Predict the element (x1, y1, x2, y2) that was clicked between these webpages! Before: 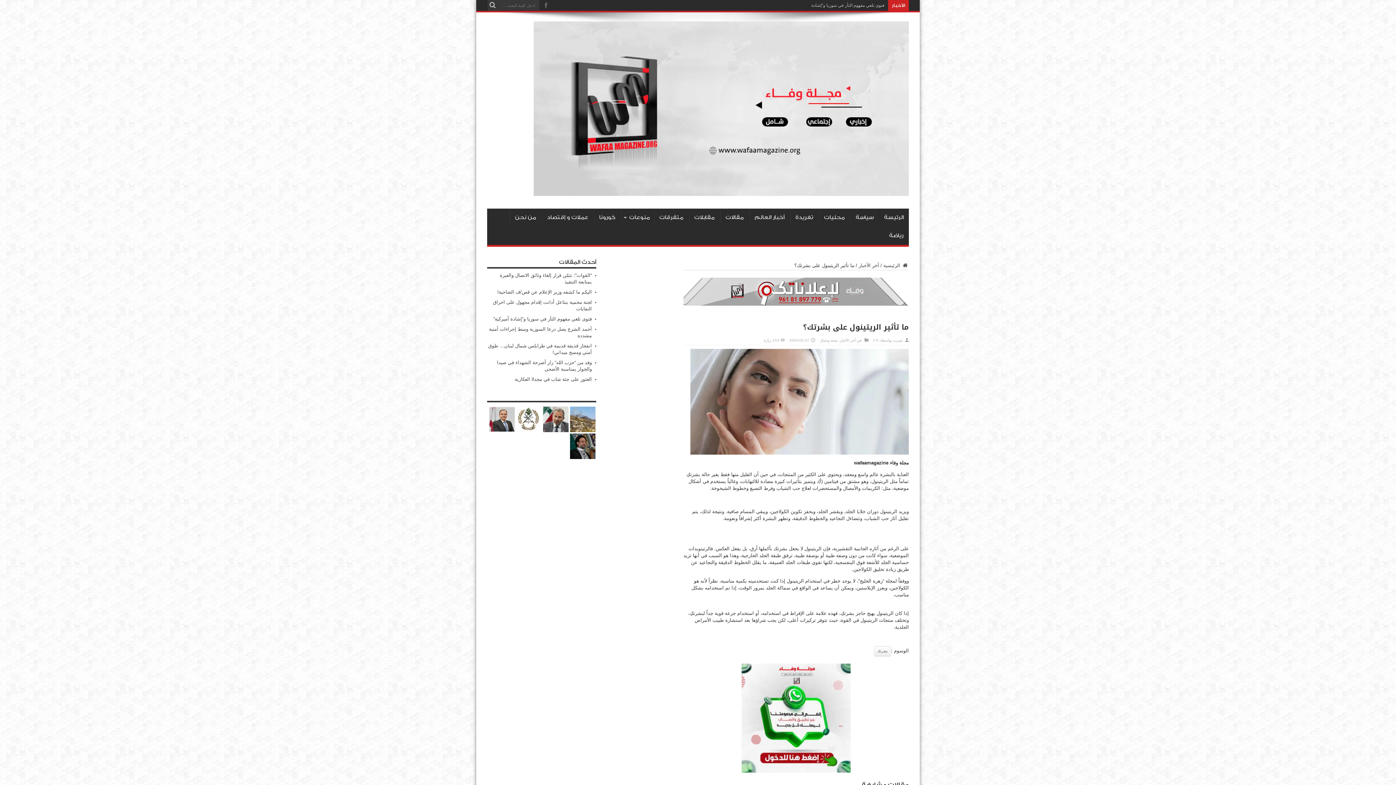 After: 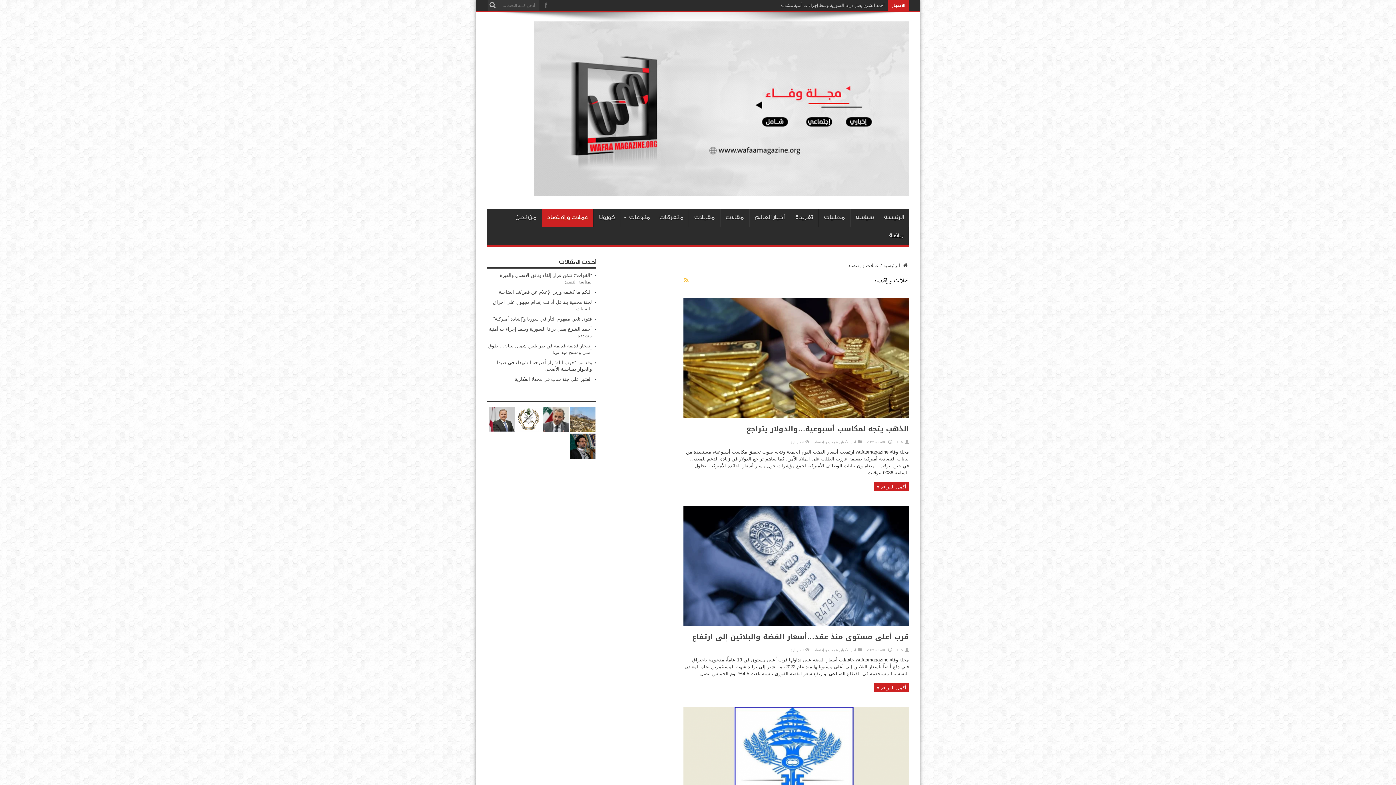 Action: bbox: (541, 208, 593, 226) label: عملات و إقتصاد